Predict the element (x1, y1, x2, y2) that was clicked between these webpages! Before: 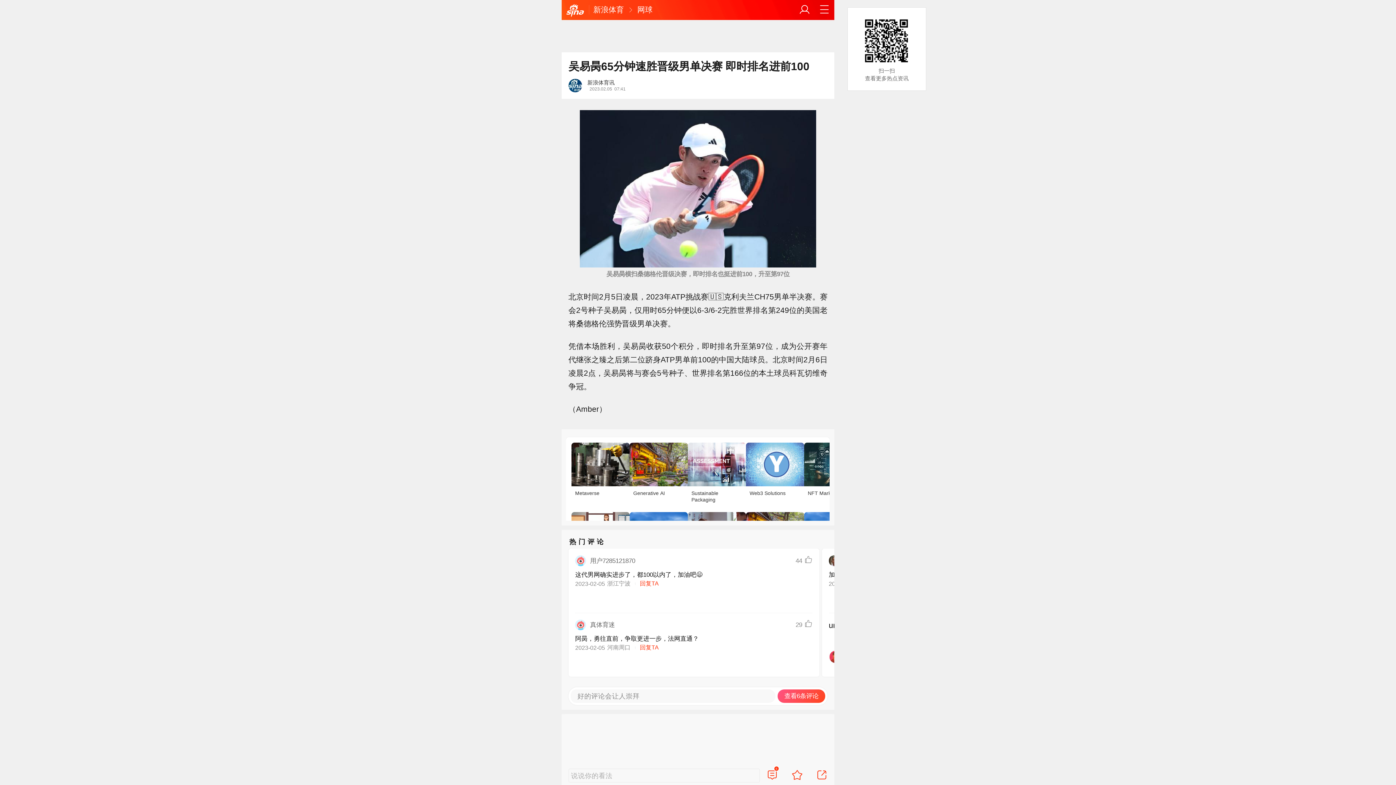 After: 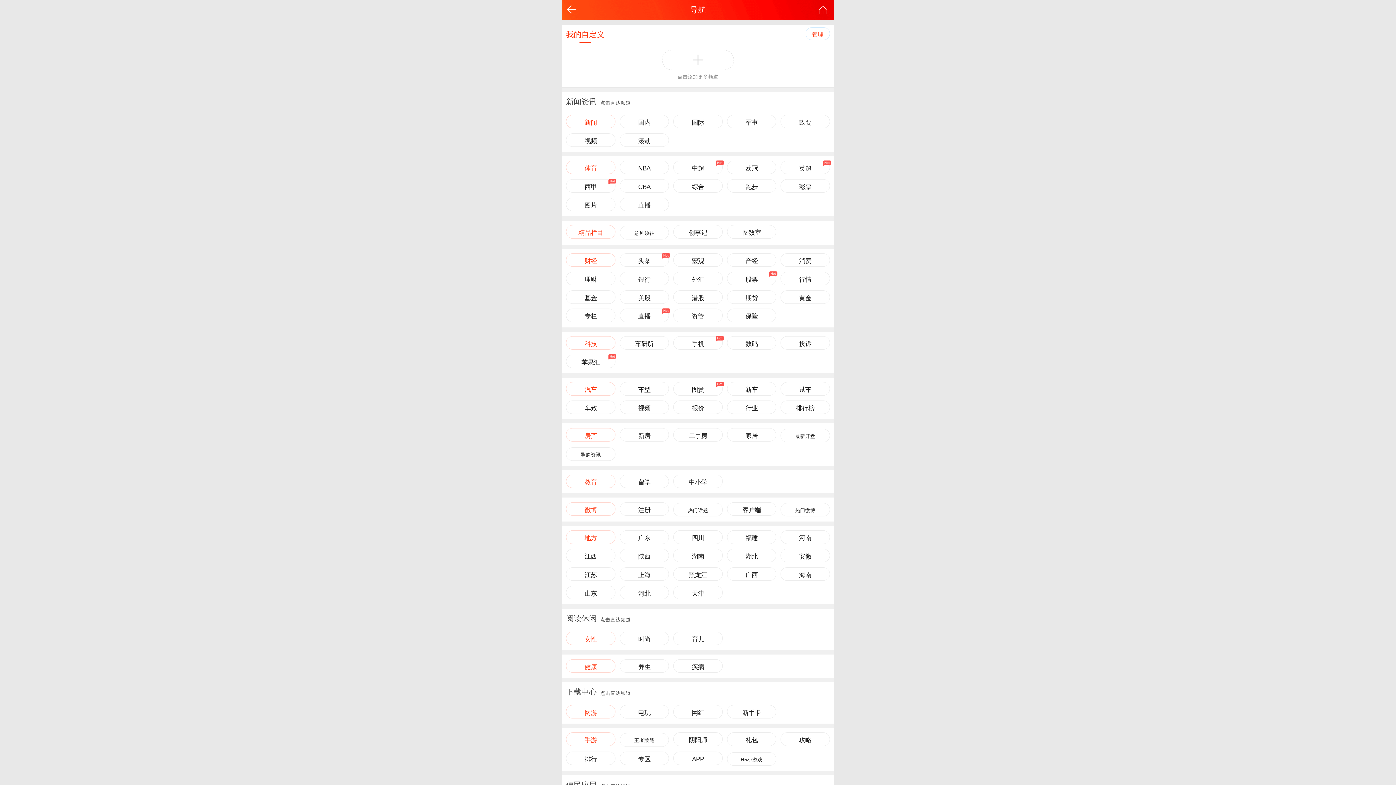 Action: bbox: (819, 4, 830, 15)